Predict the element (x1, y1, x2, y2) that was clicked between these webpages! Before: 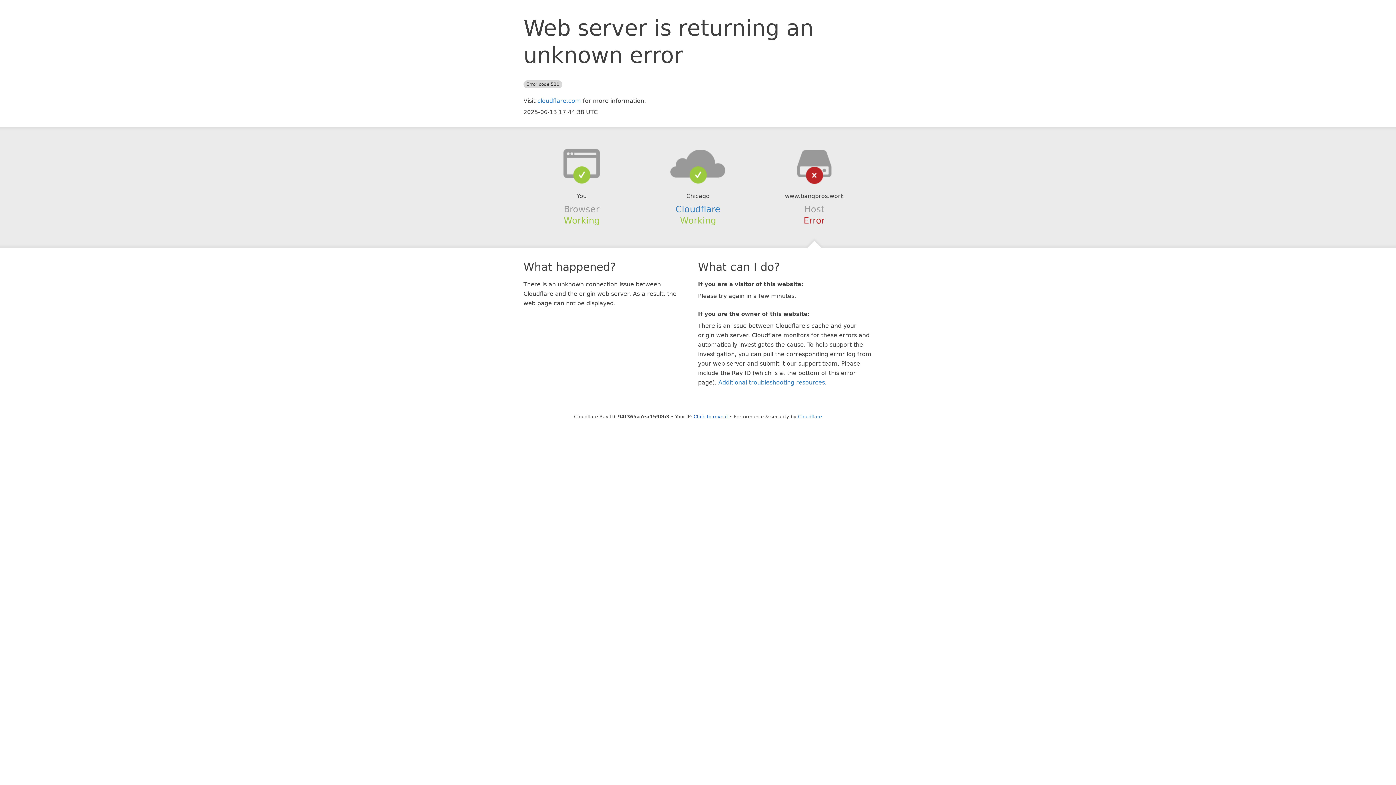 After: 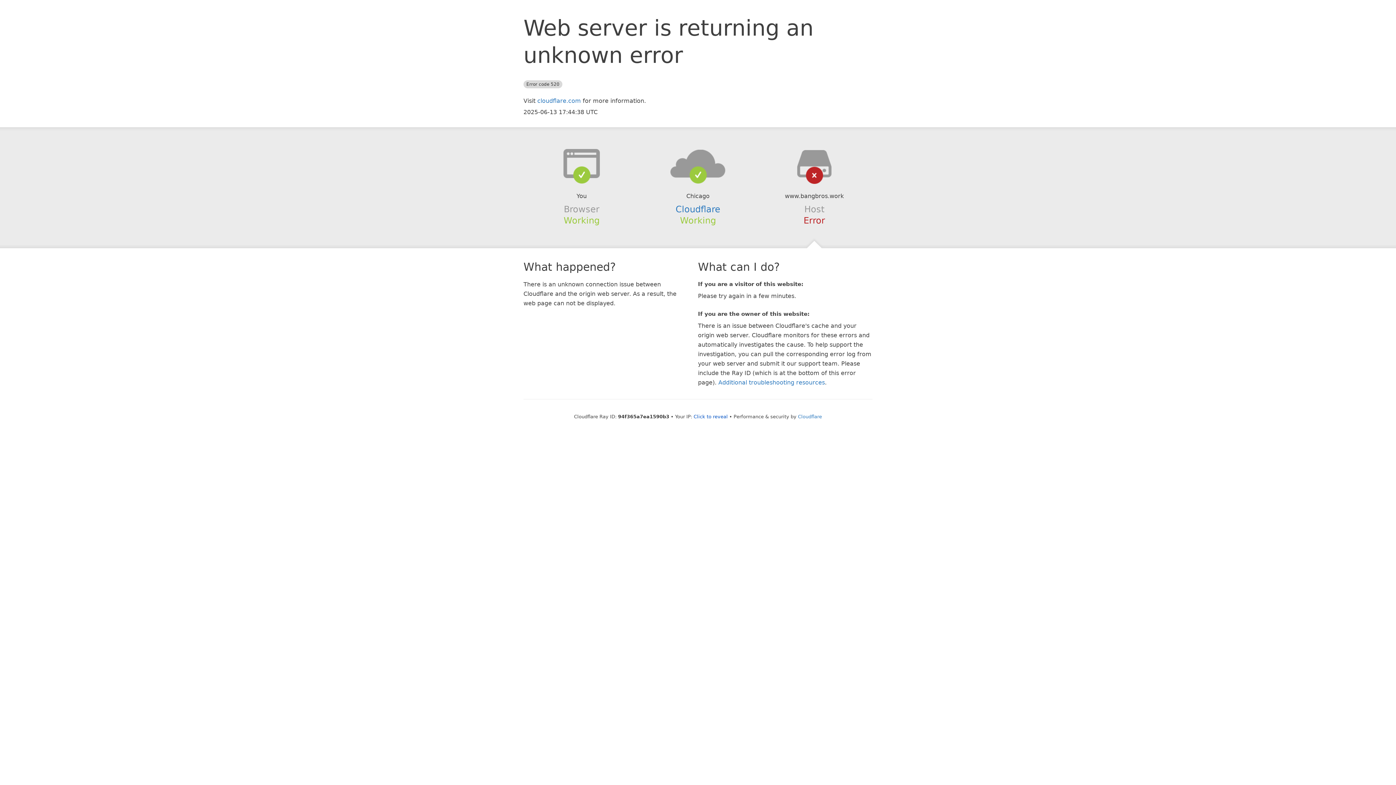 Action: bbox: (639, 148, 756, 178)